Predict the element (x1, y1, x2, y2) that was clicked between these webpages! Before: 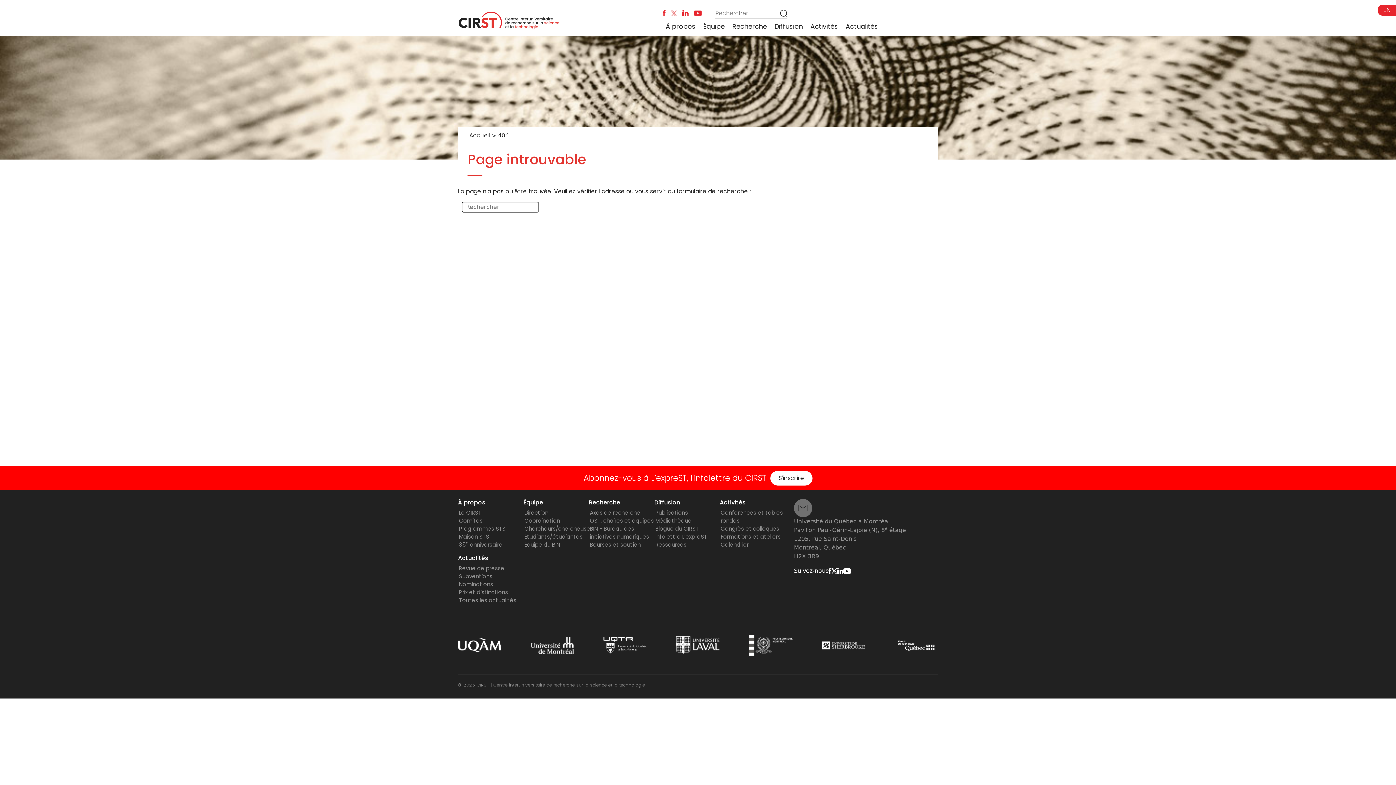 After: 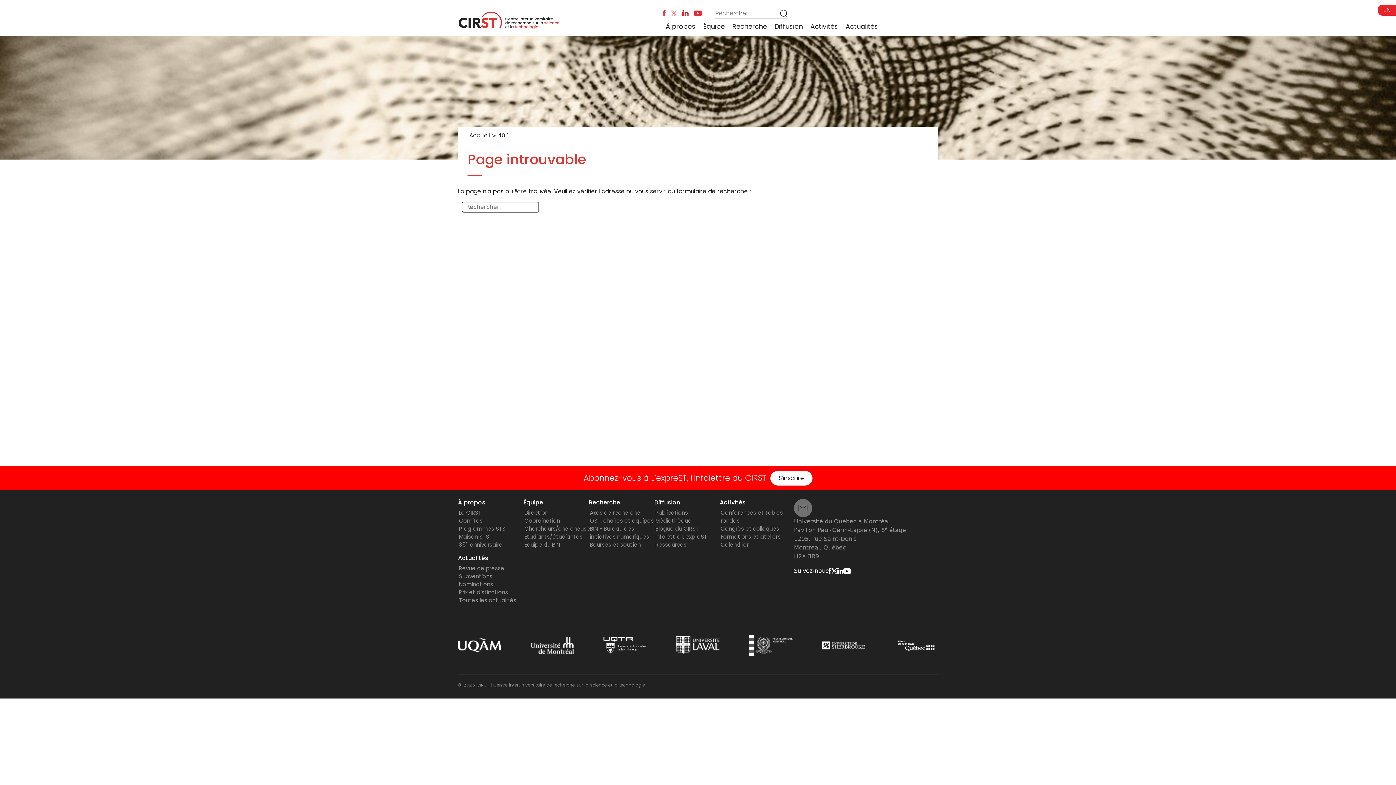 Action: bbox: (831, 567, 837, 574)